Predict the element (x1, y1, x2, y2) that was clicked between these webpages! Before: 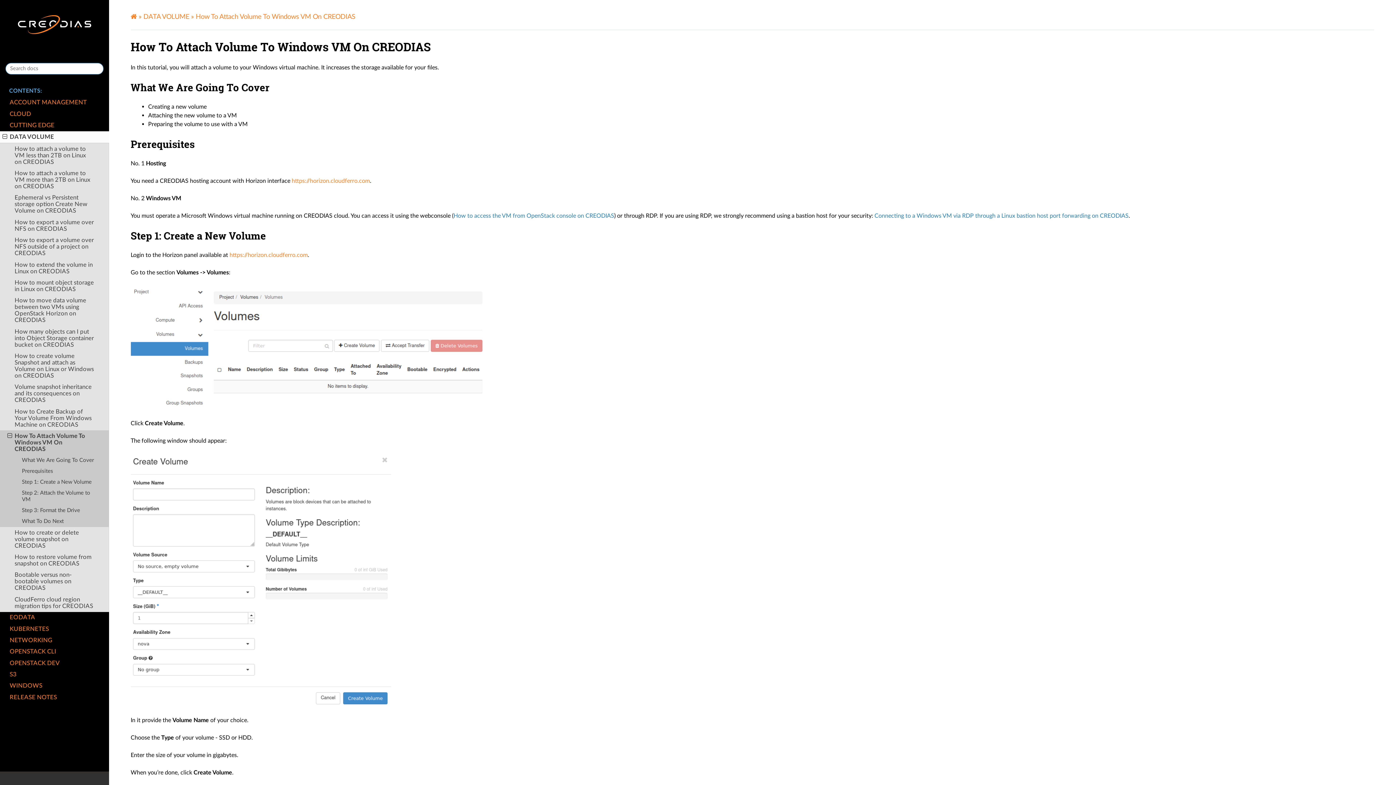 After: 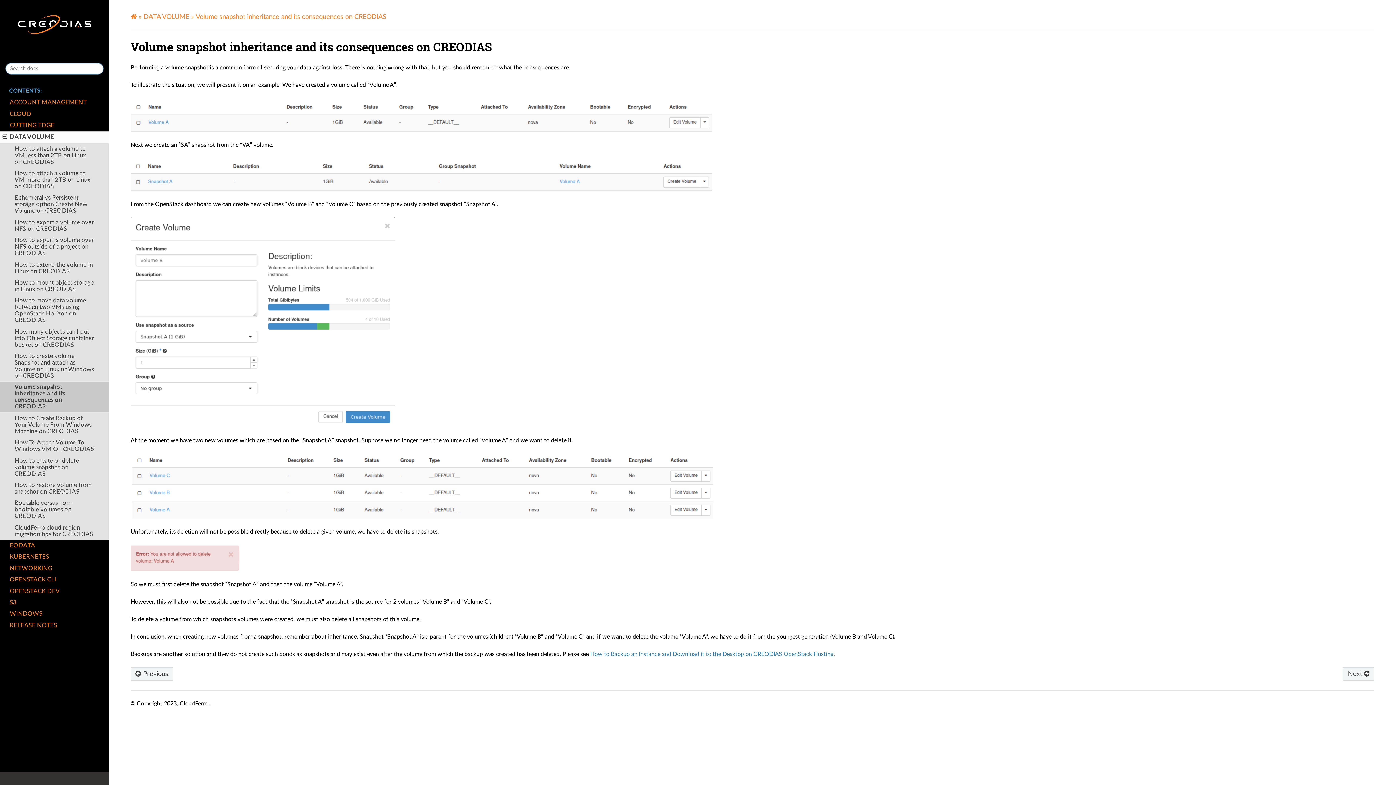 Action: label: Volume snapshot inheritance and its consequences on CREODIAS bbox: (0, 381, 109, 406)